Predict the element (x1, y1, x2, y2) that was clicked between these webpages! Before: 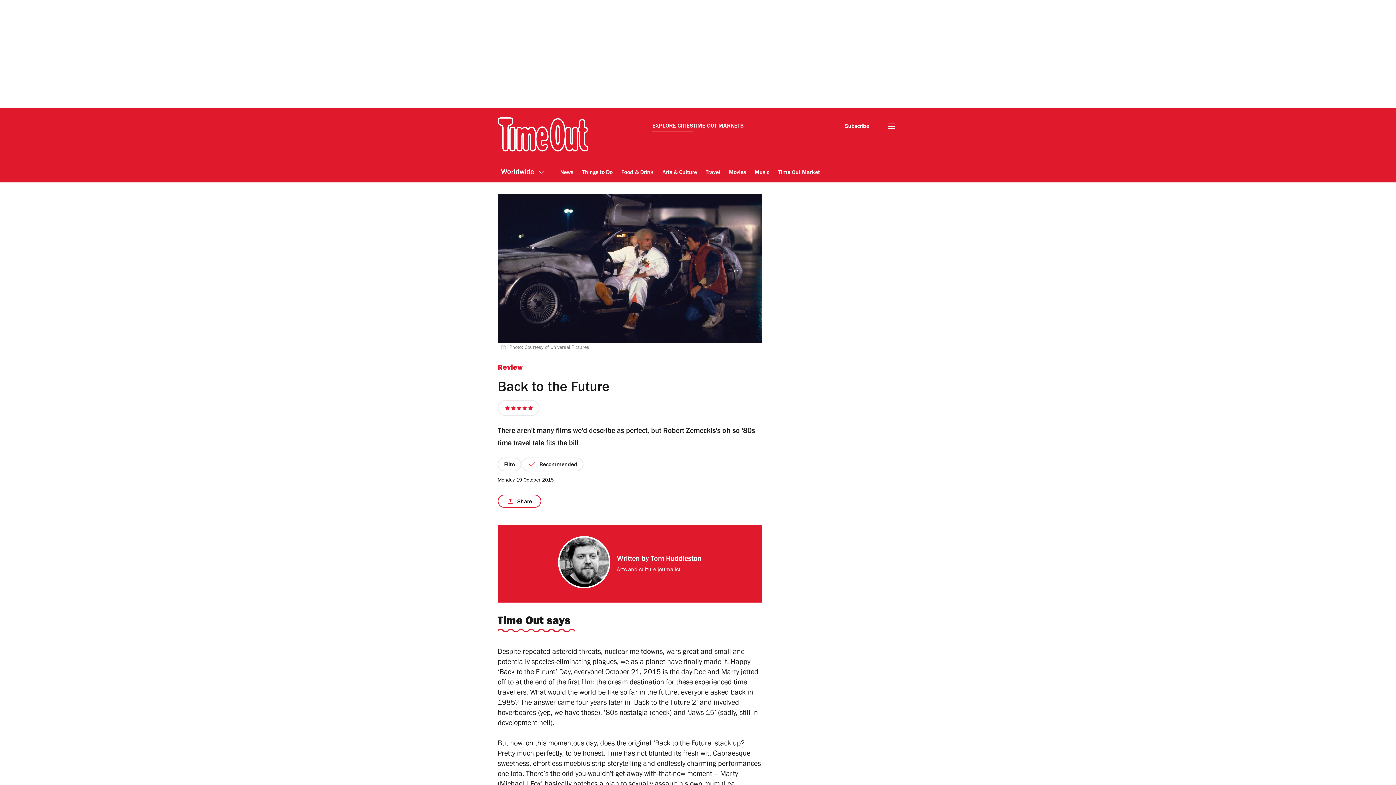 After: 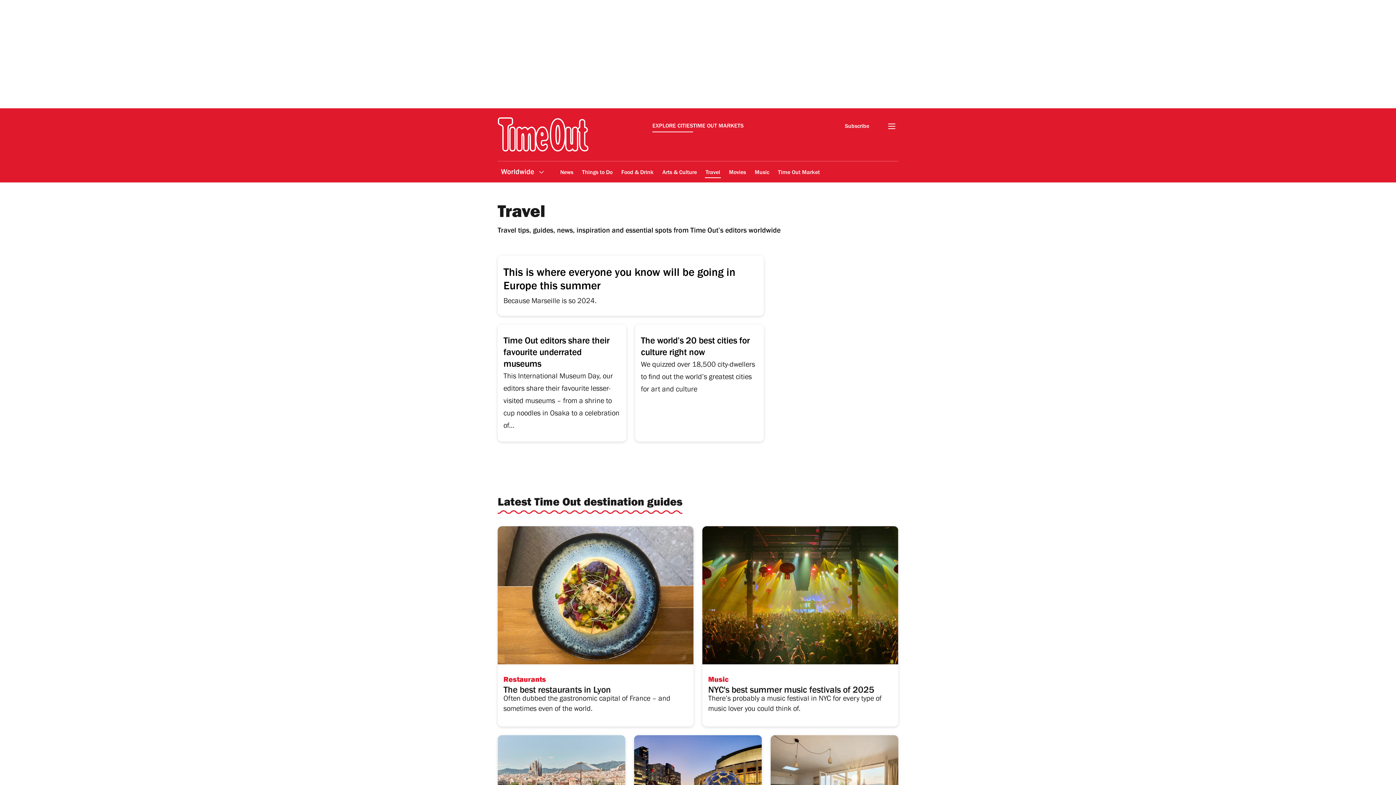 Action: label: Travel bbox: (705, 164, 721, 181)